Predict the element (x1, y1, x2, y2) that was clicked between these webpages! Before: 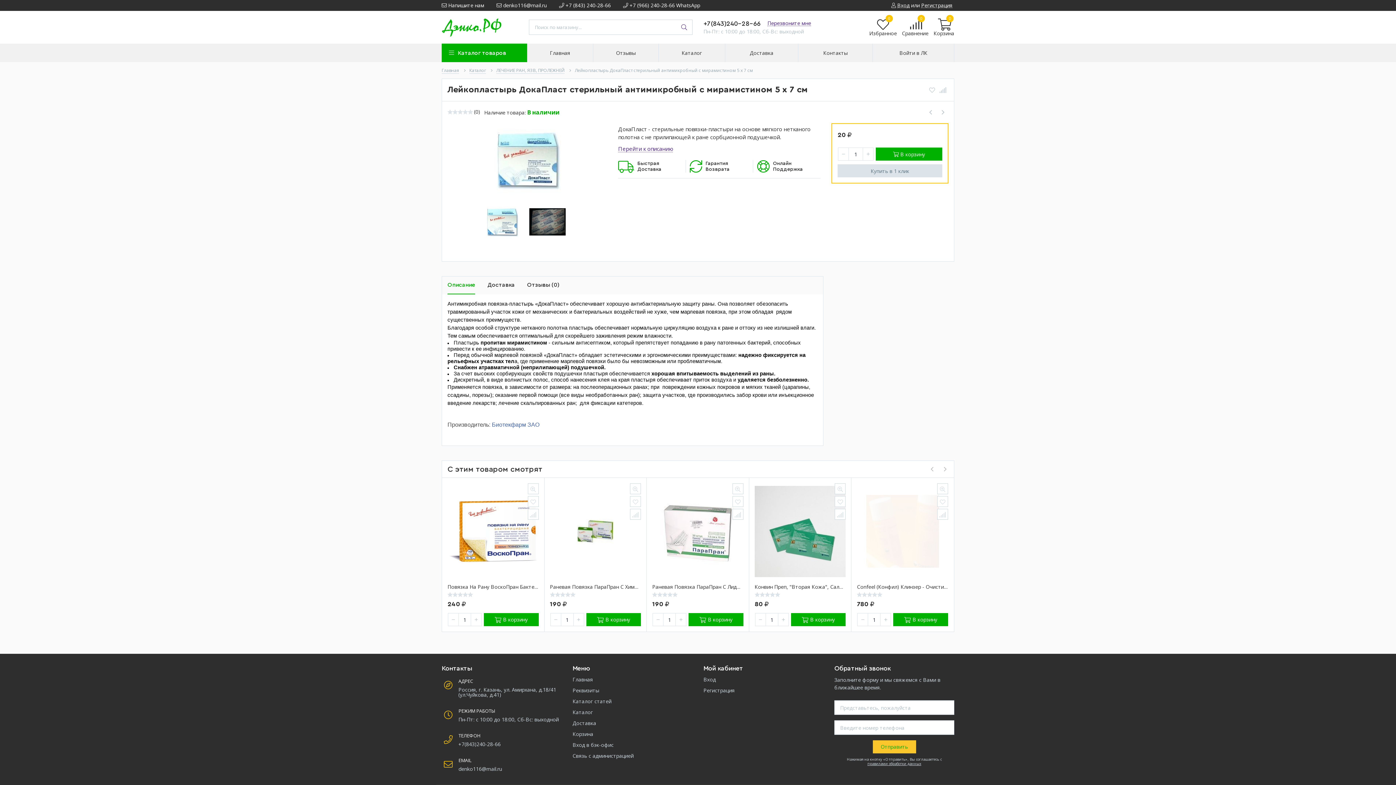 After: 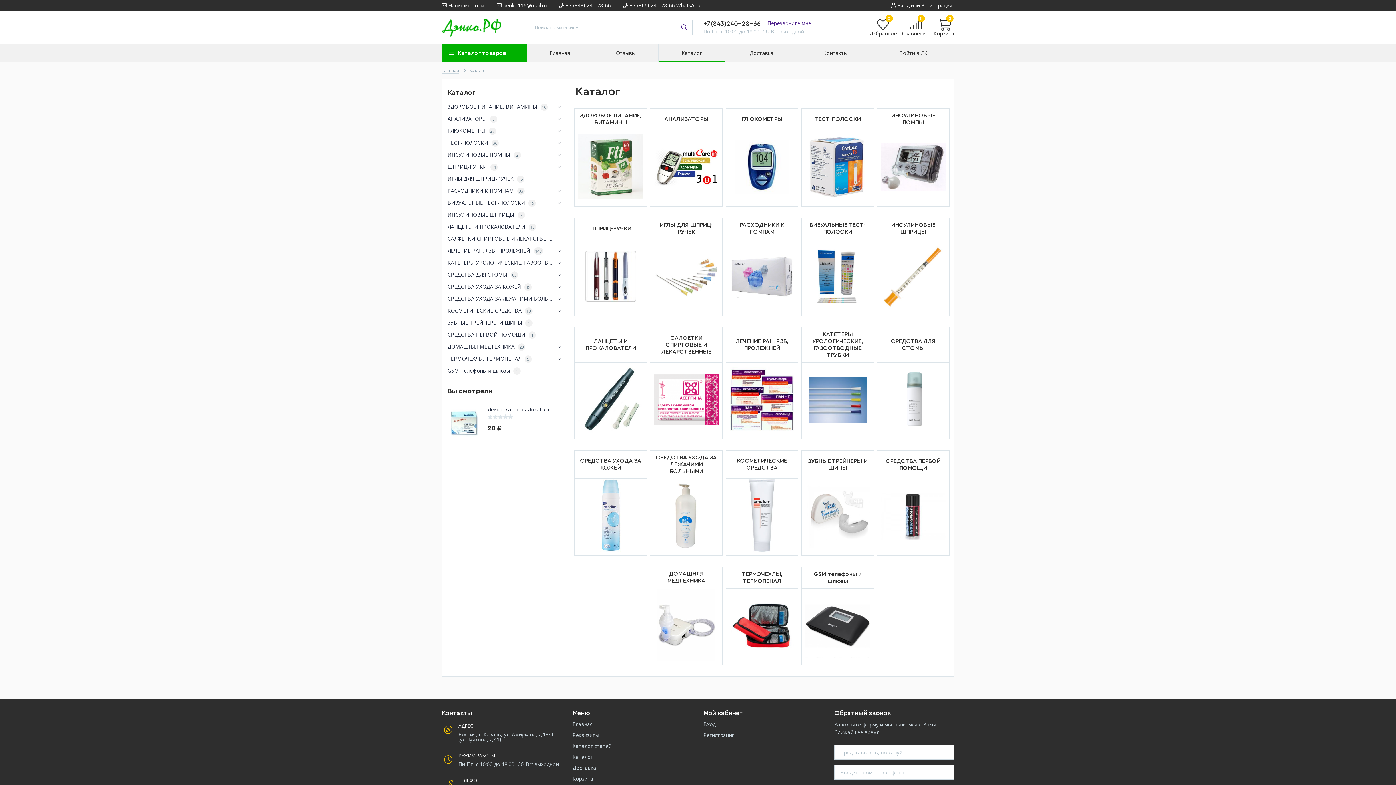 Action: label: Каталог bbox: (658, 43, 725, 62)